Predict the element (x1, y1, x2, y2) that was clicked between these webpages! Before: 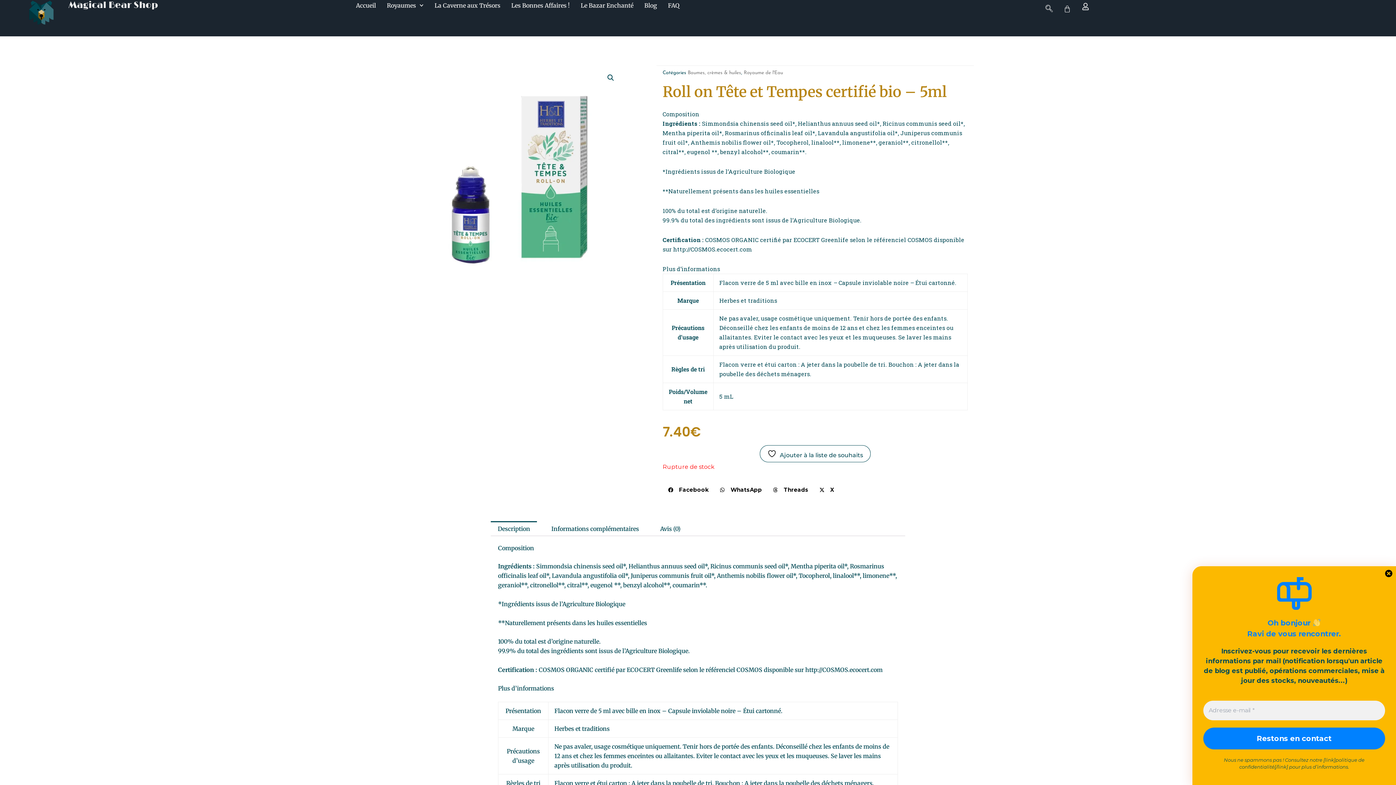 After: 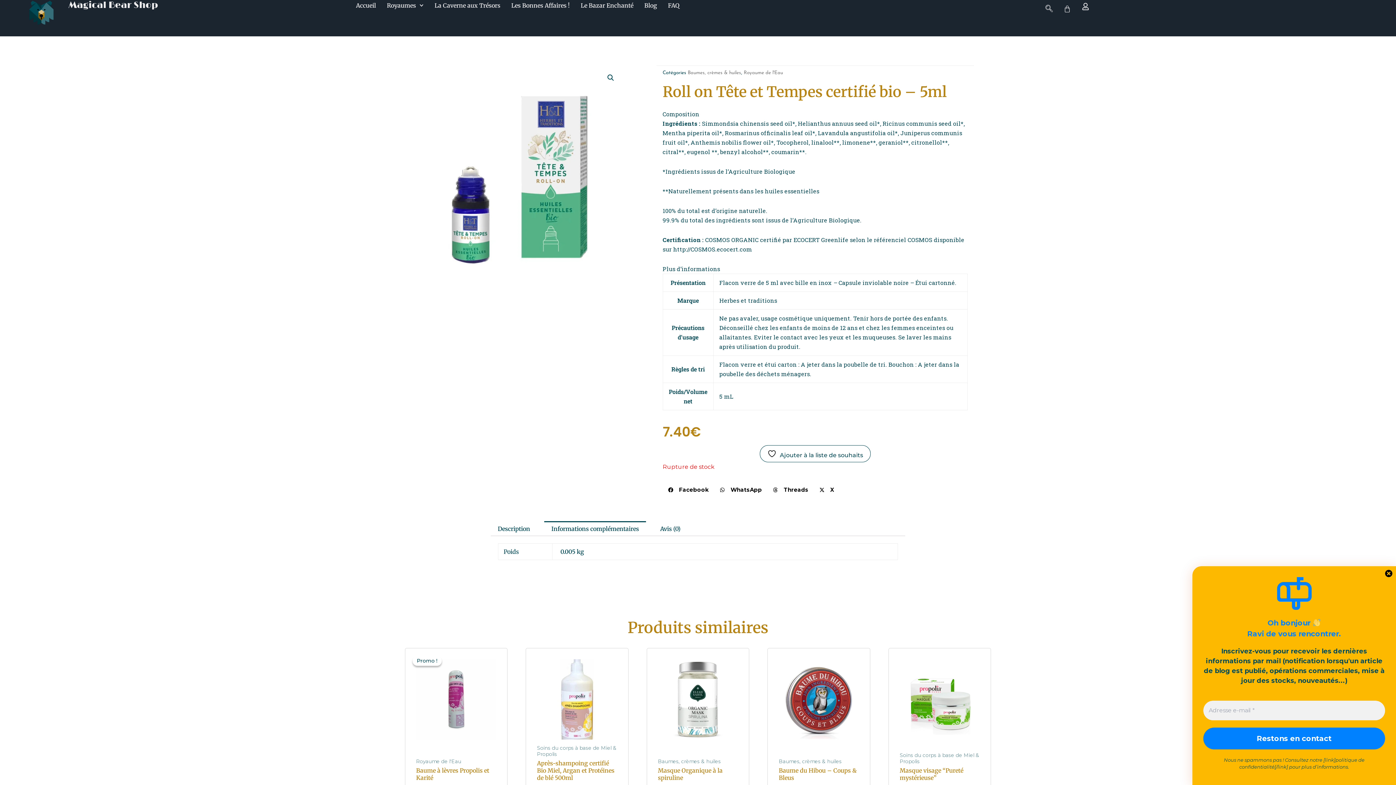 Action: bbox: (544, 521, 646, 536) label: Informations complémentaires